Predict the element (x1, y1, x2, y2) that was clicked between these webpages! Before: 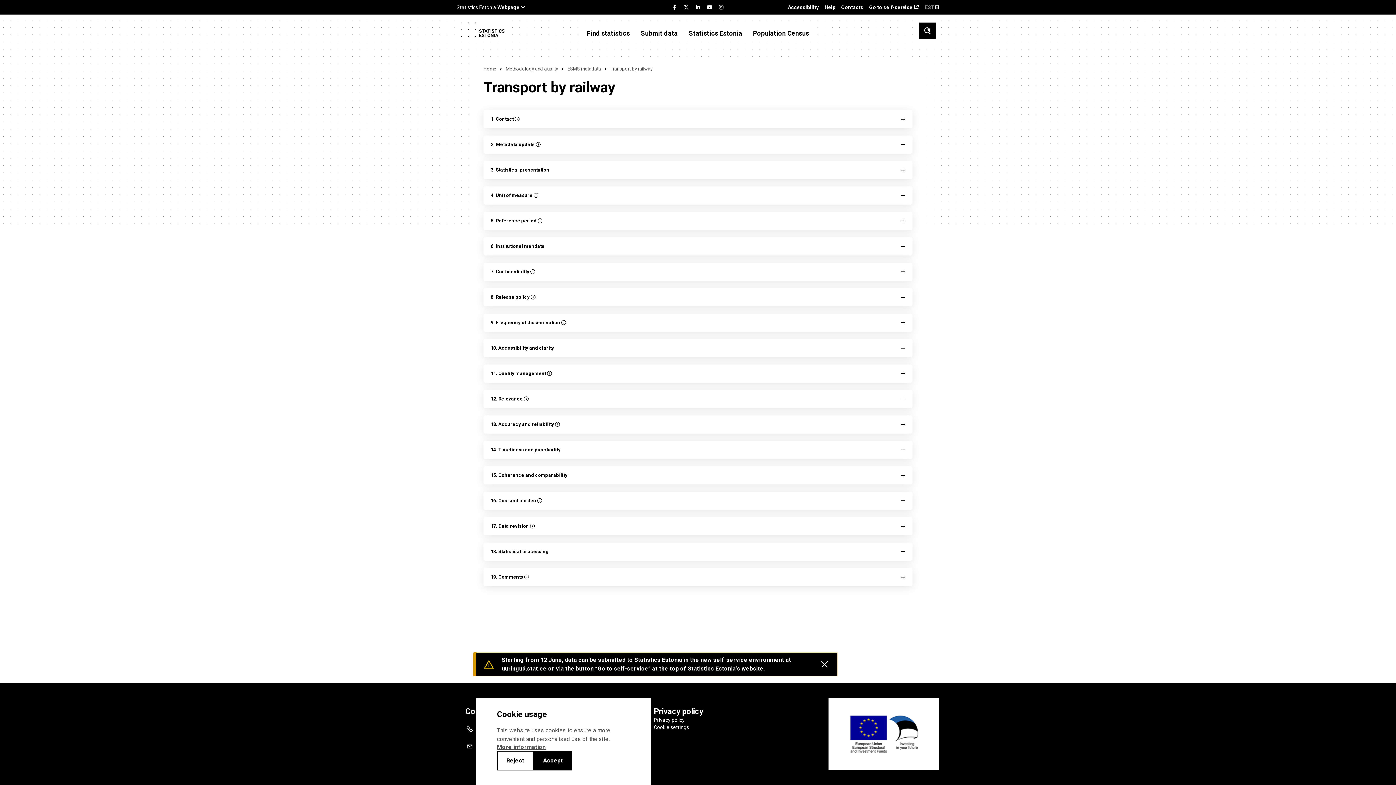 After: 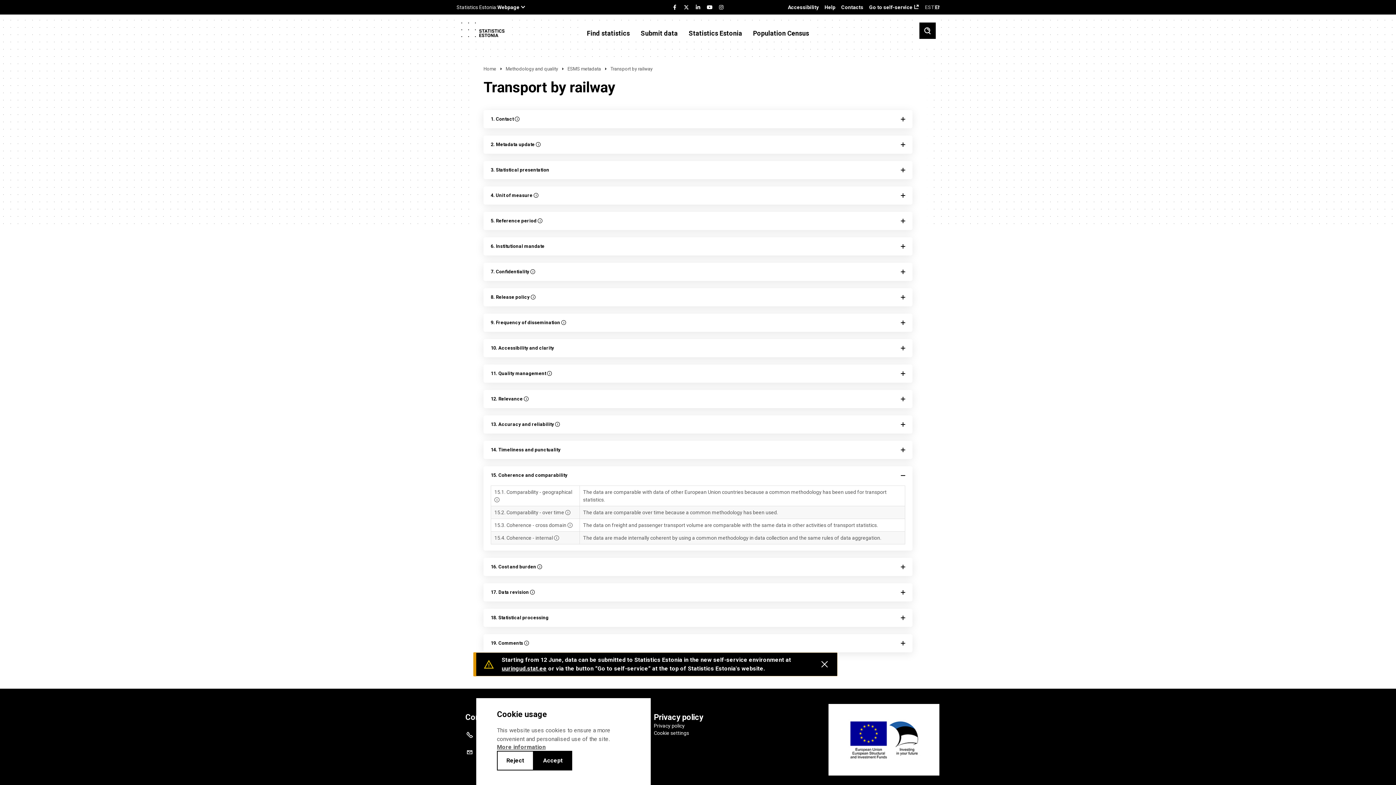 Action: label: 15. Coherence and comparability bbox: (490, 472, 905, 478)